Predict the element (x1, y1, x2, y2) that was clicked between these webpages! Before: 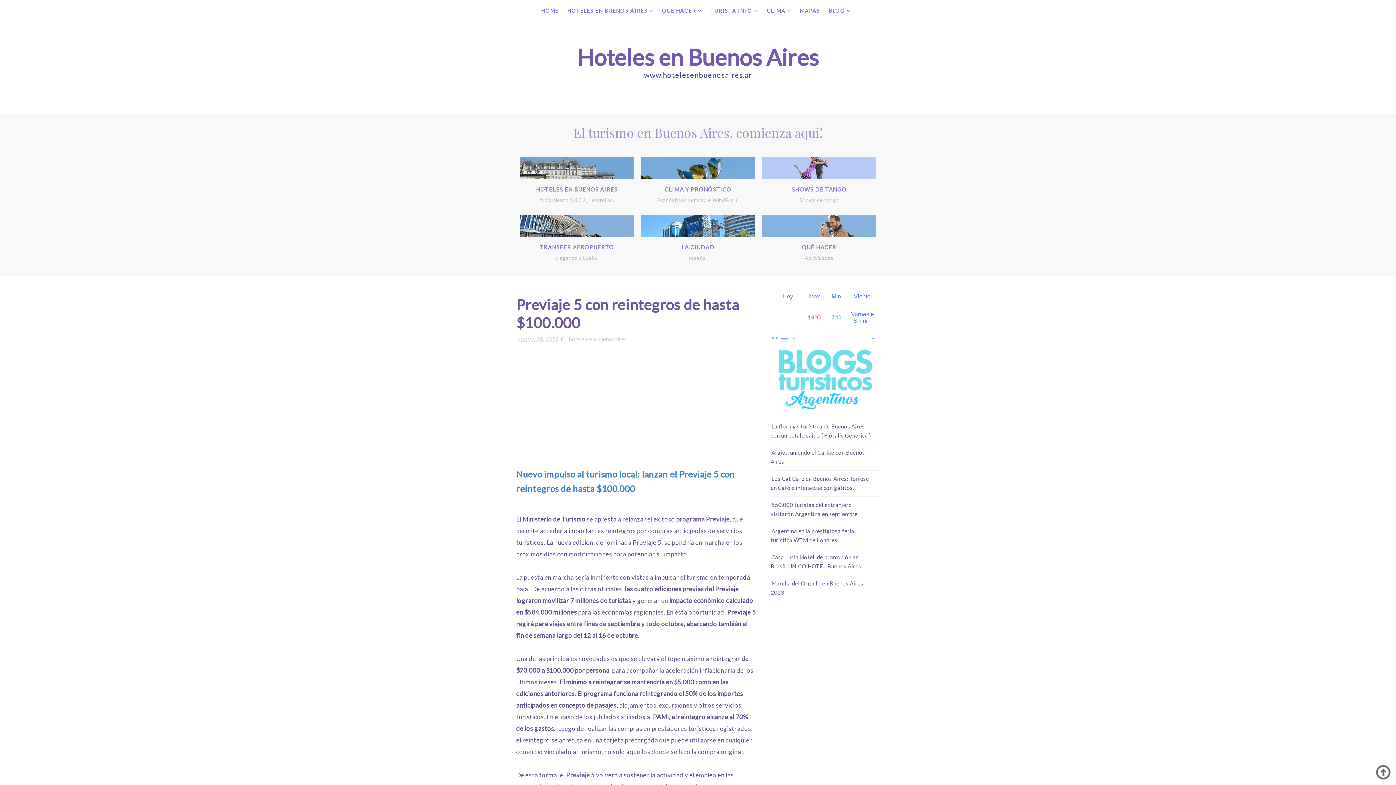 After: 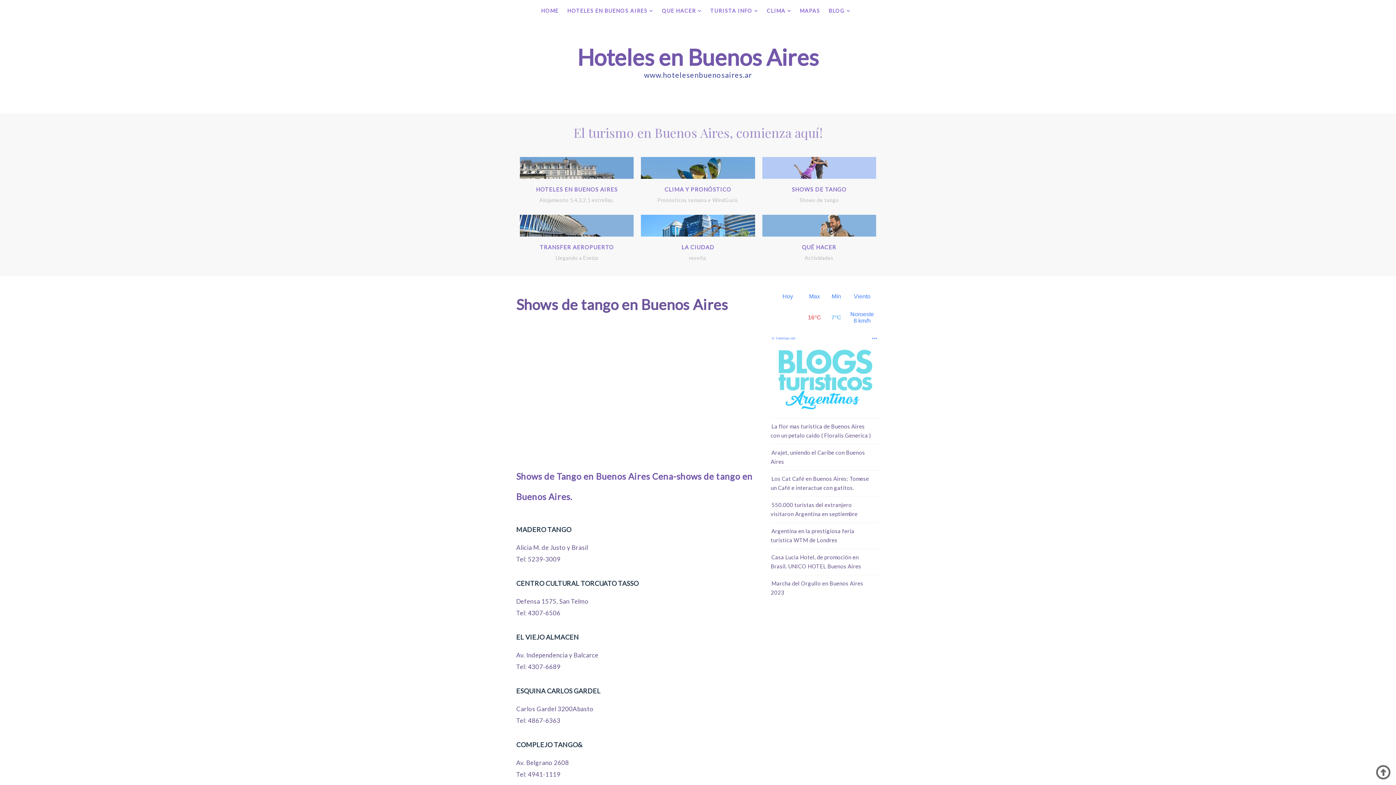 Action: bbox: (762, 156, 876, 175)